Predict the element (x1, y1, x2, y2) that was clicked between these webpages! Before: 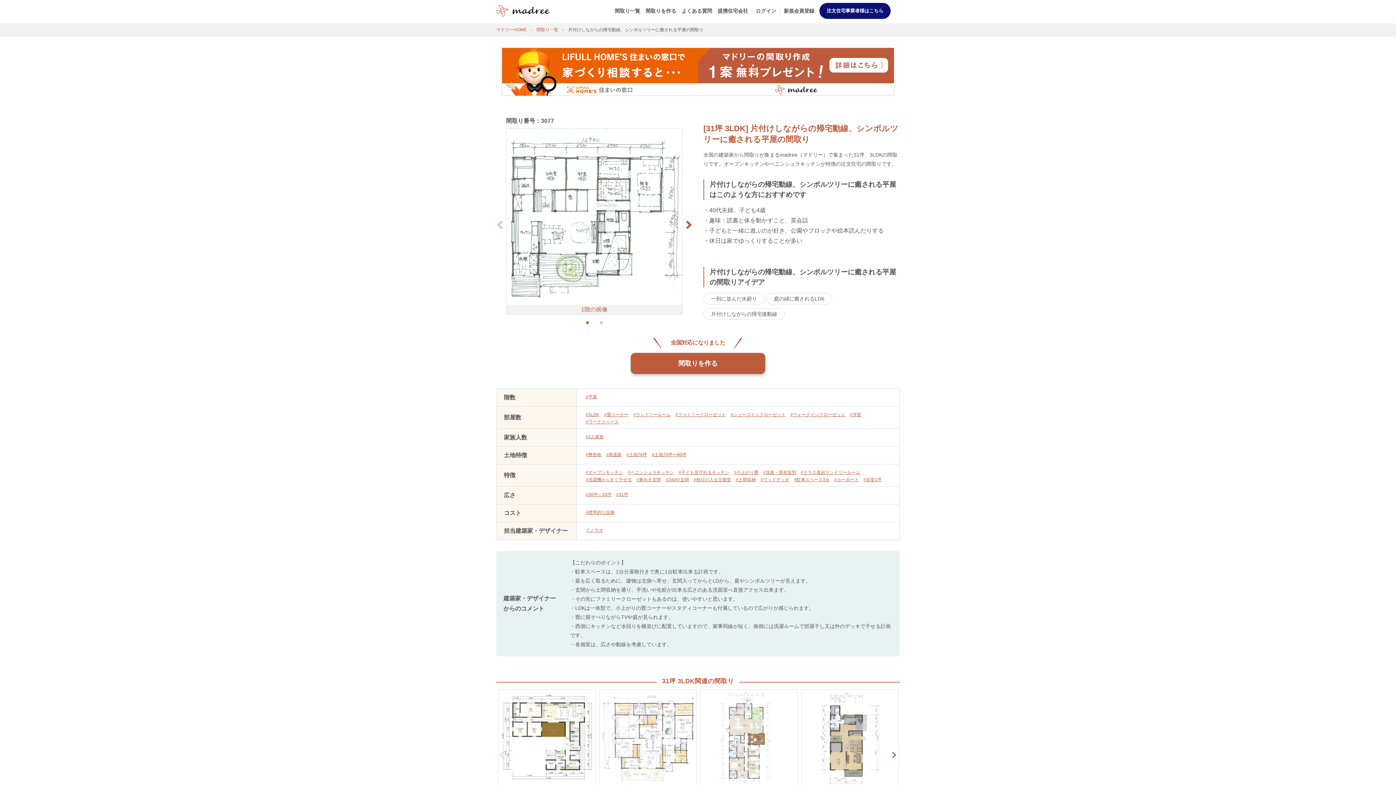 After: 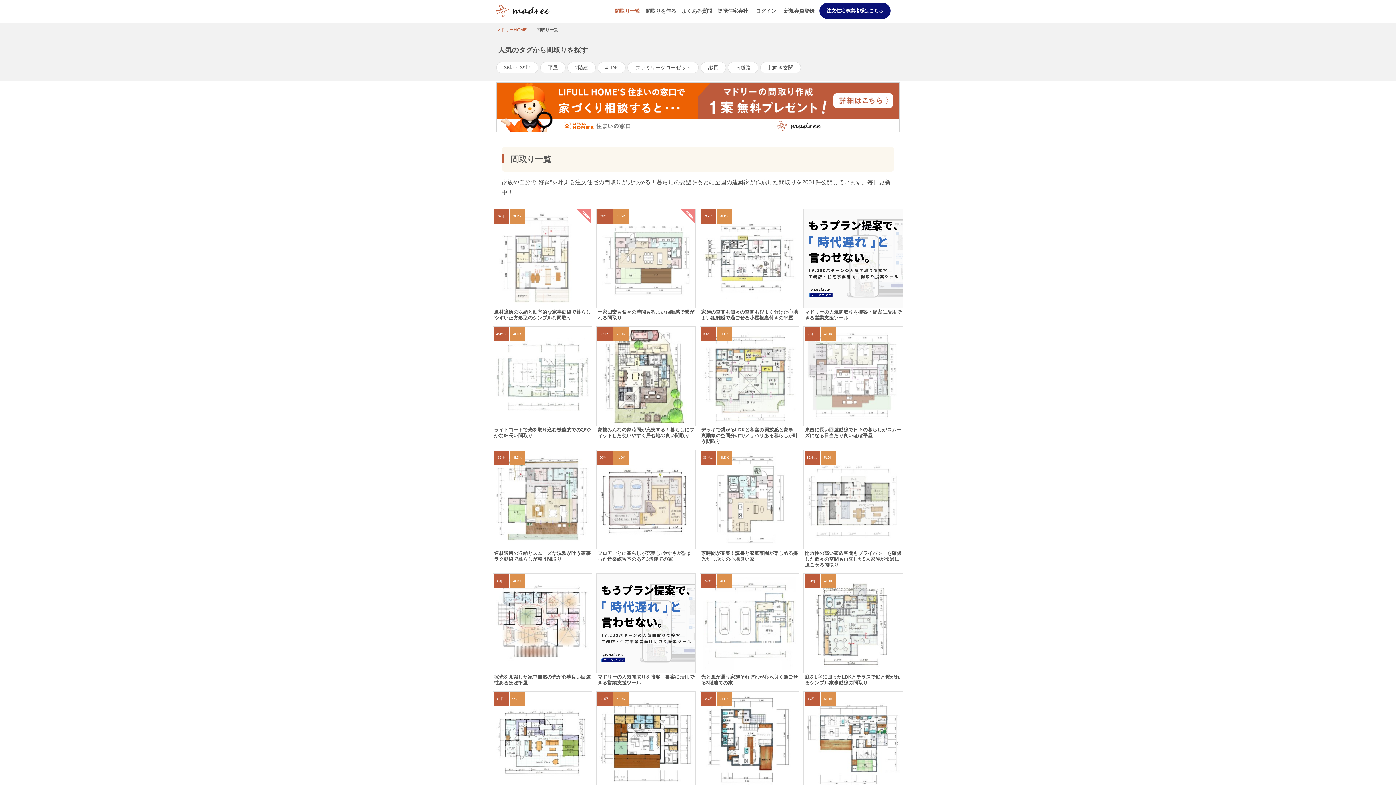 Action: bbox: (536, 27, 558, 32) label: 間取り一覧